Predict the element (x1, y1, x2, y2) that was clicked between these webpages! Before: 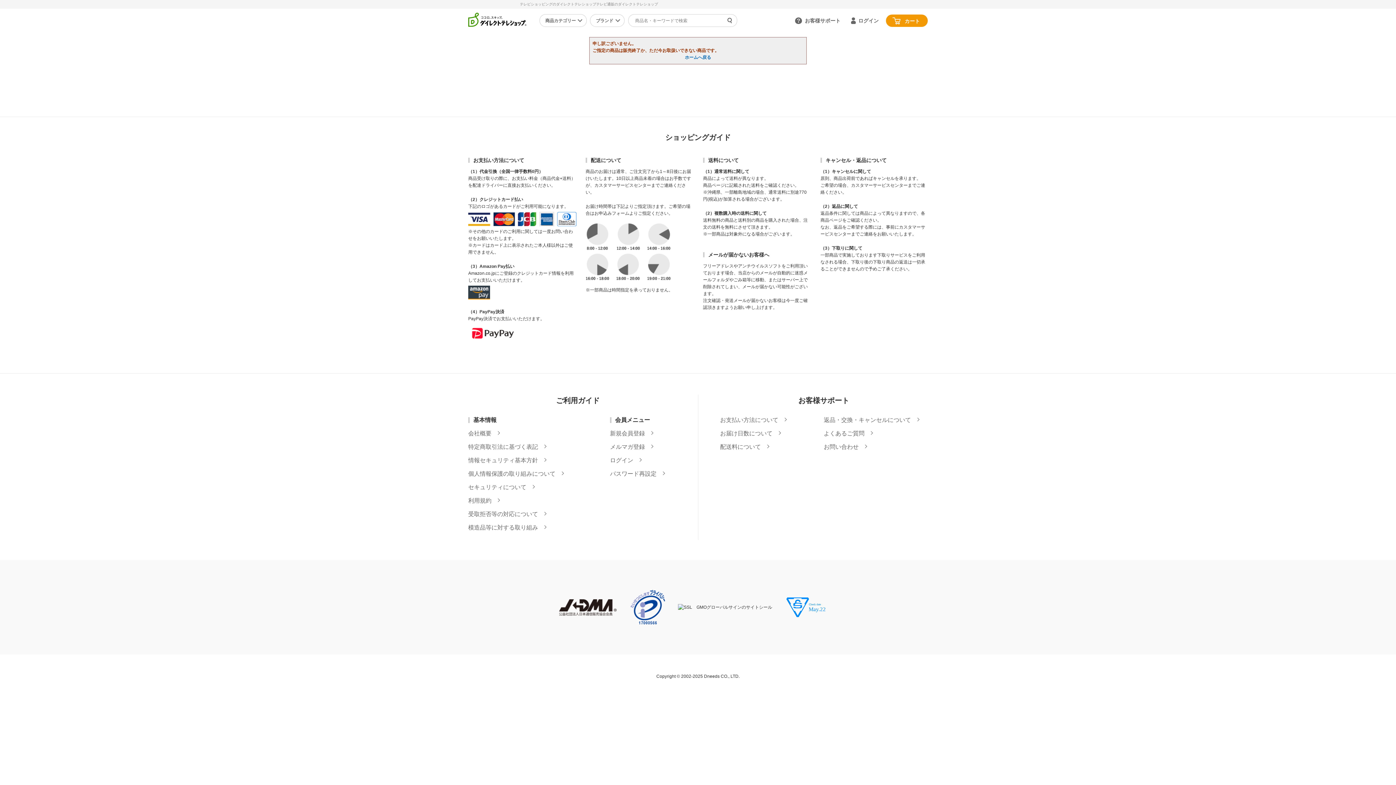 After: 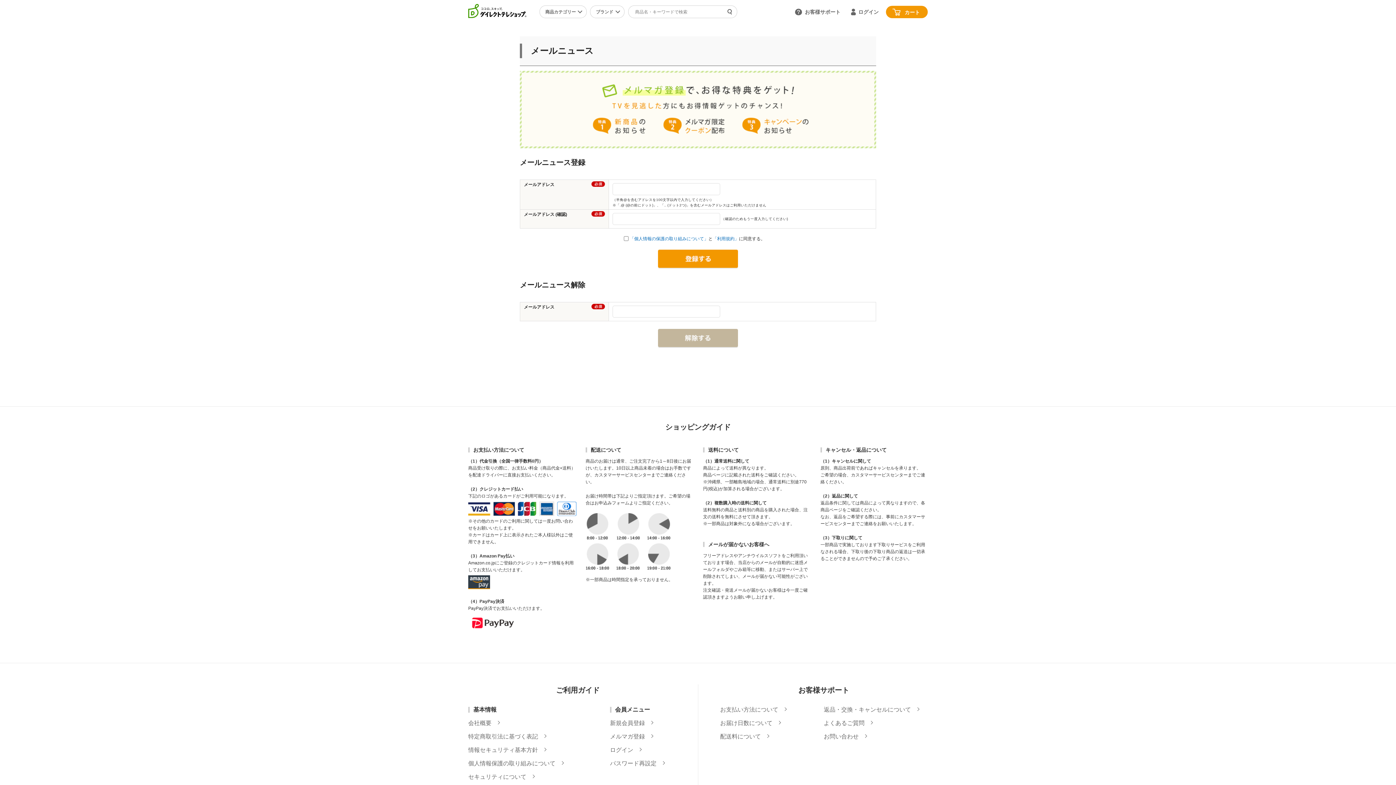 Action: bbox: (610, 444, 659, 450) label: メルマガ登録